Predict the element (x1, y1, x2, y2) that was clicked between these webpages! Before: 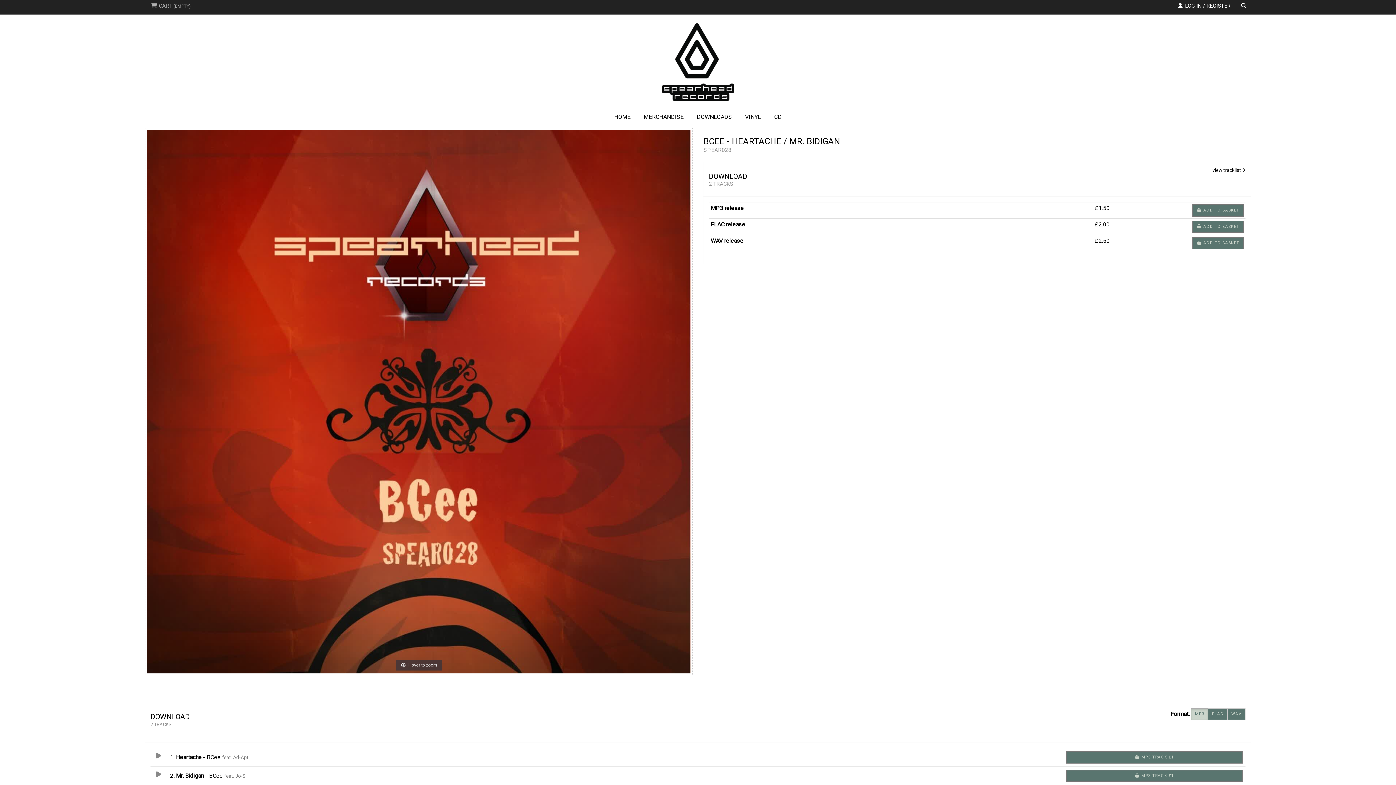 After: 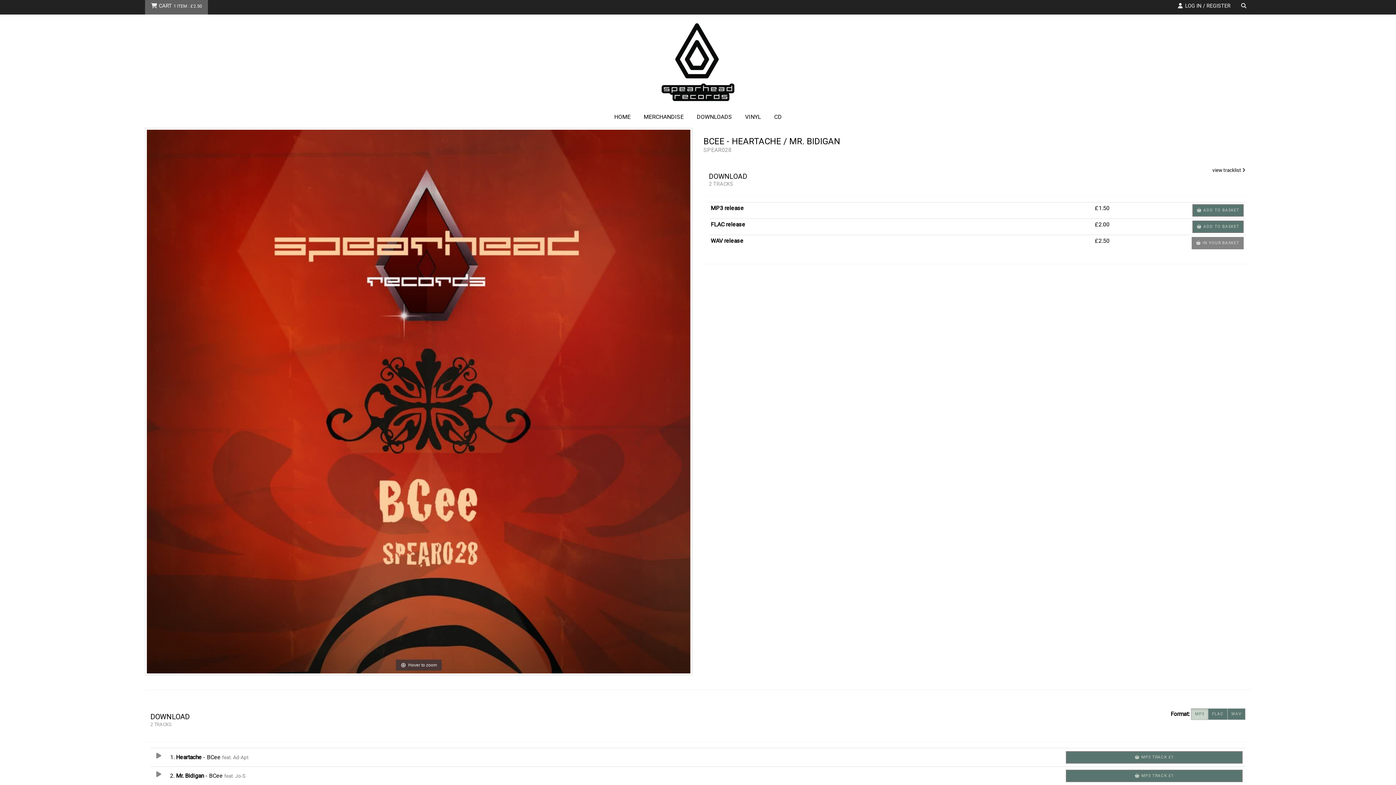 Action: label:  ADD TO BASKET bbox: (1192, 236, 1244, 249)